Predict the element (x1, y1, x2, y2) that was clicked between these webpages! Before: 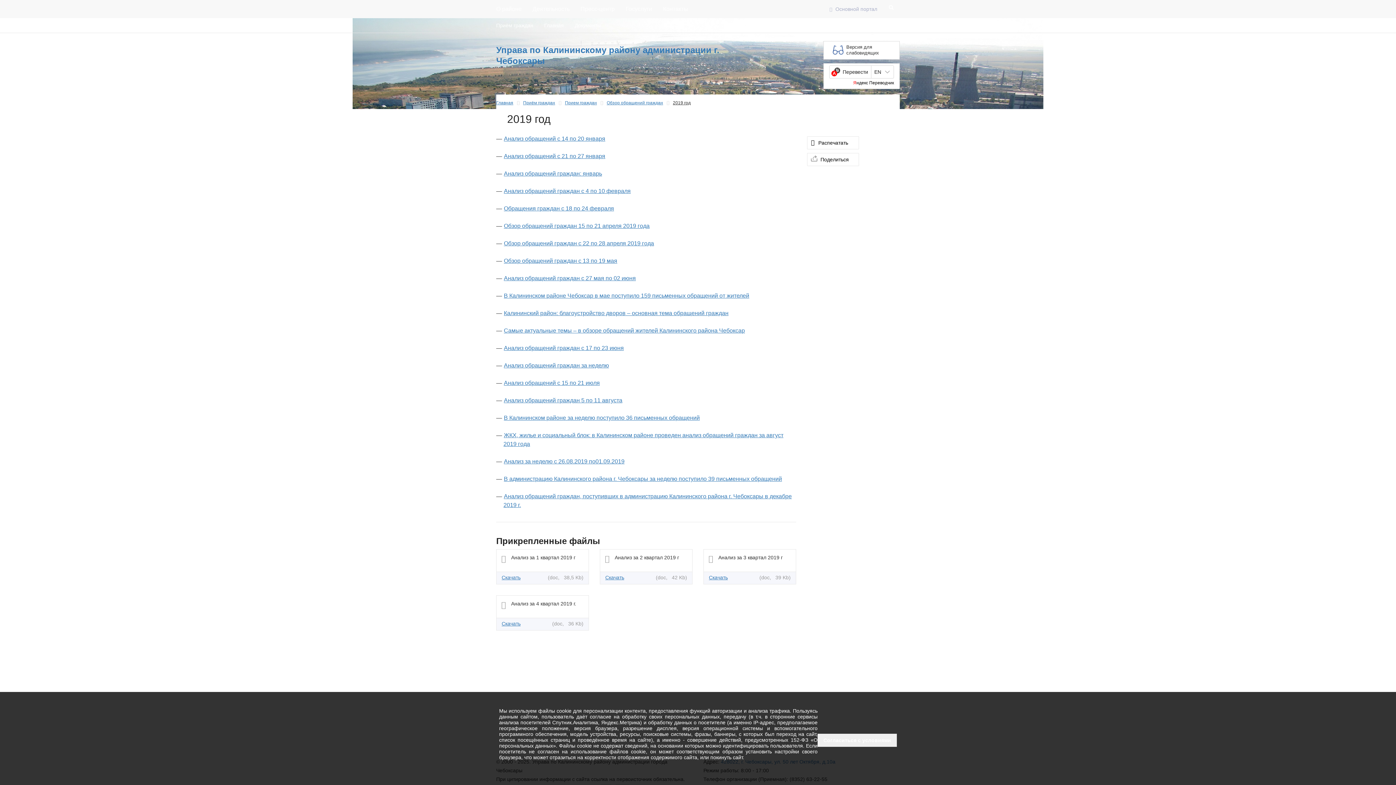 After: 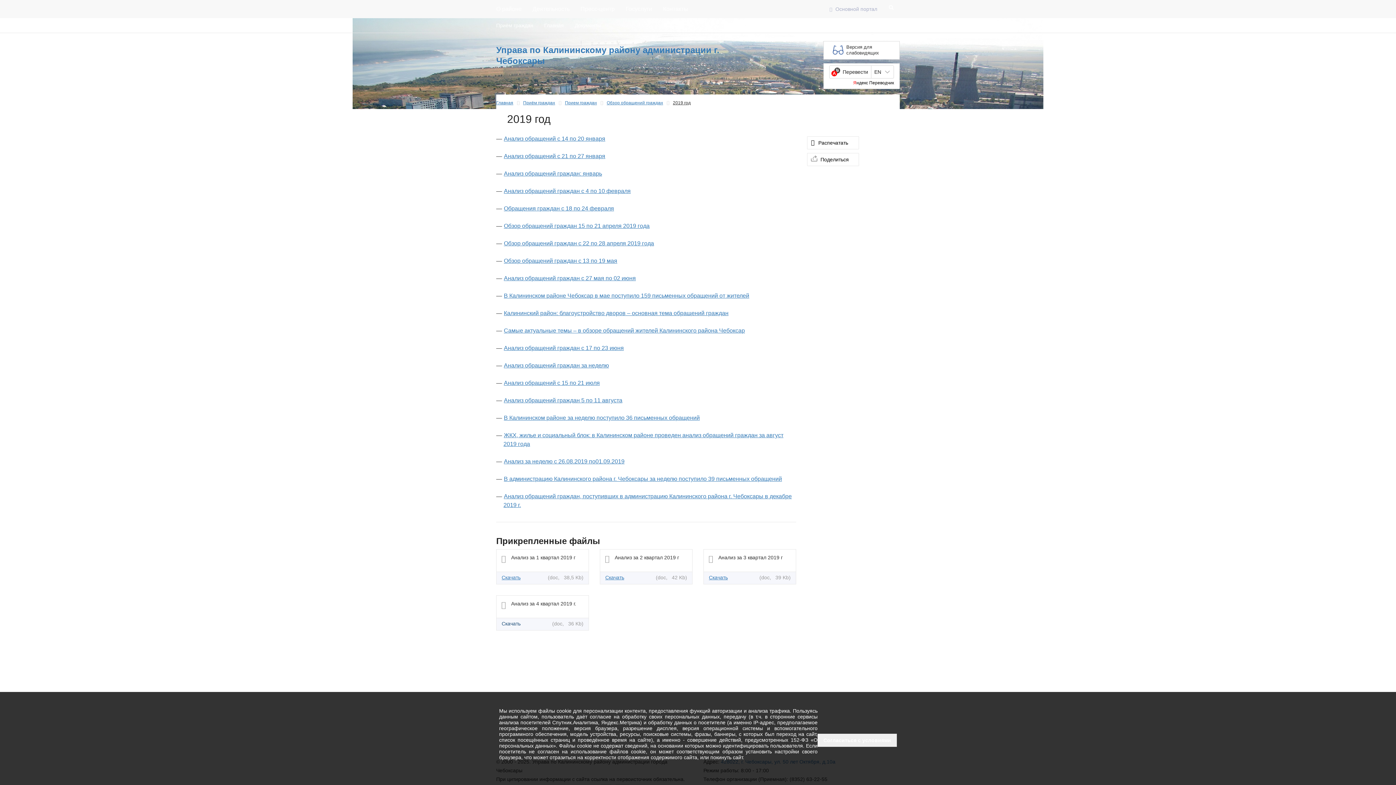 Action: label: Скачать bbox: (501, 621, 520, 626)